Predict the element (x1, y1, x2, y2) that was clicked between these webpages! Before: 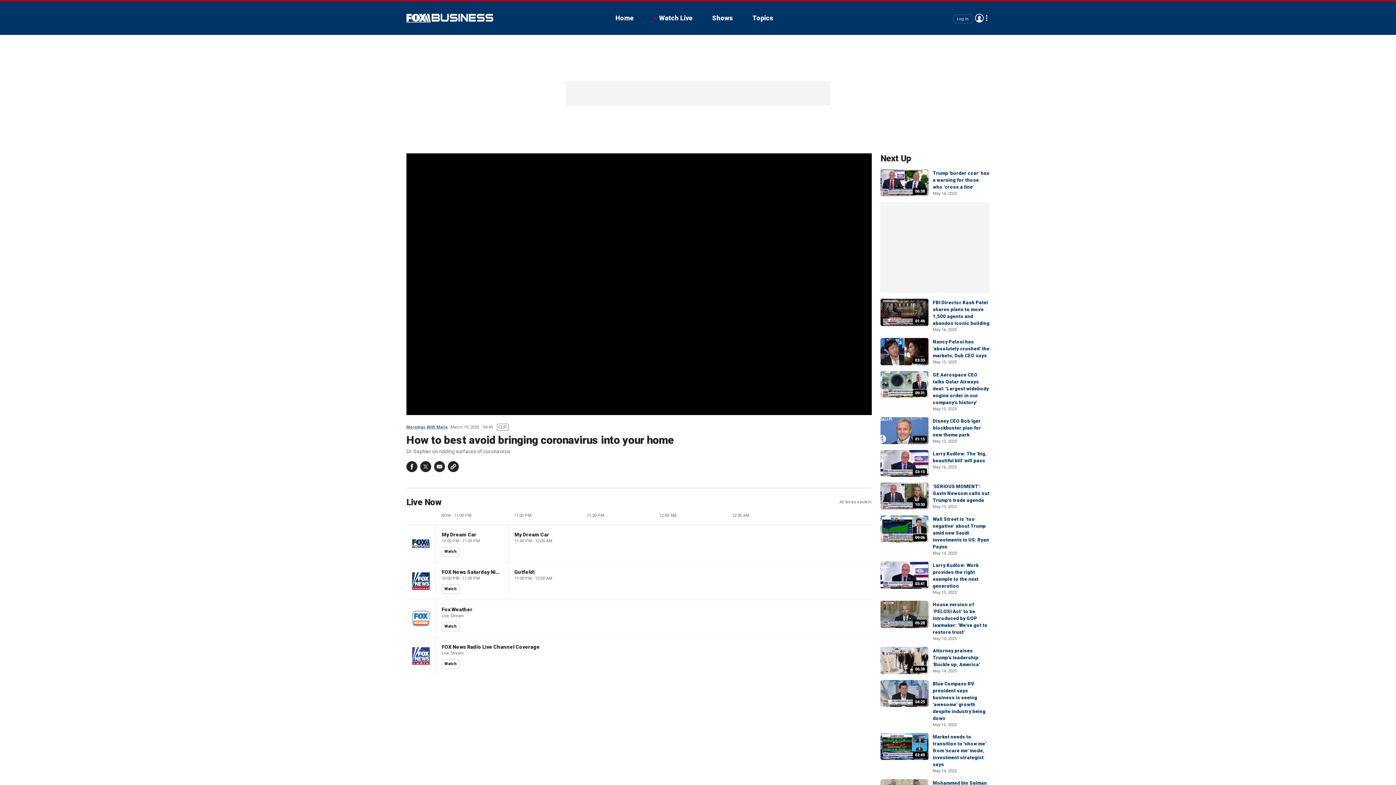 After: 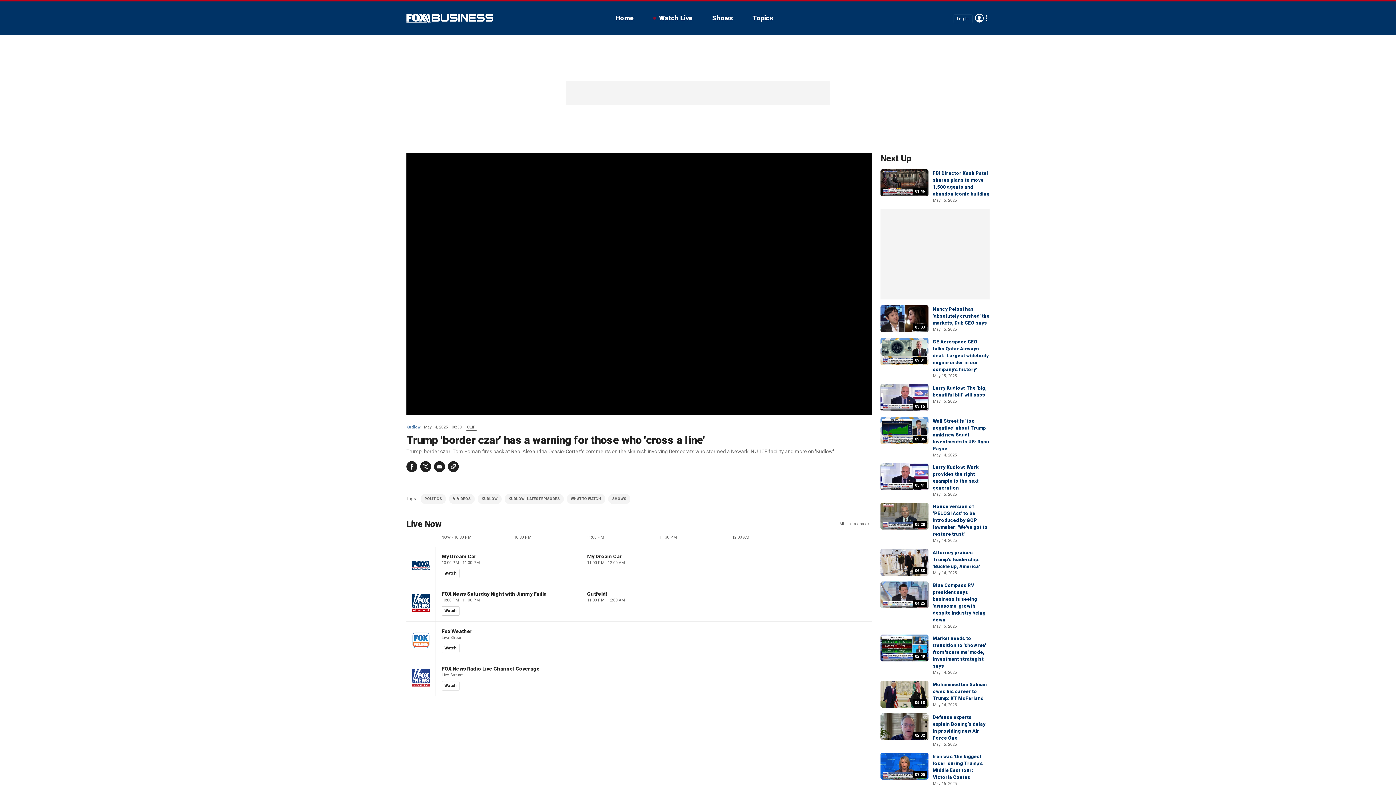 Action: label: Trump 'border czar' has a warning for those who 'cross a line' bbox: (933, 170, 989, 189)